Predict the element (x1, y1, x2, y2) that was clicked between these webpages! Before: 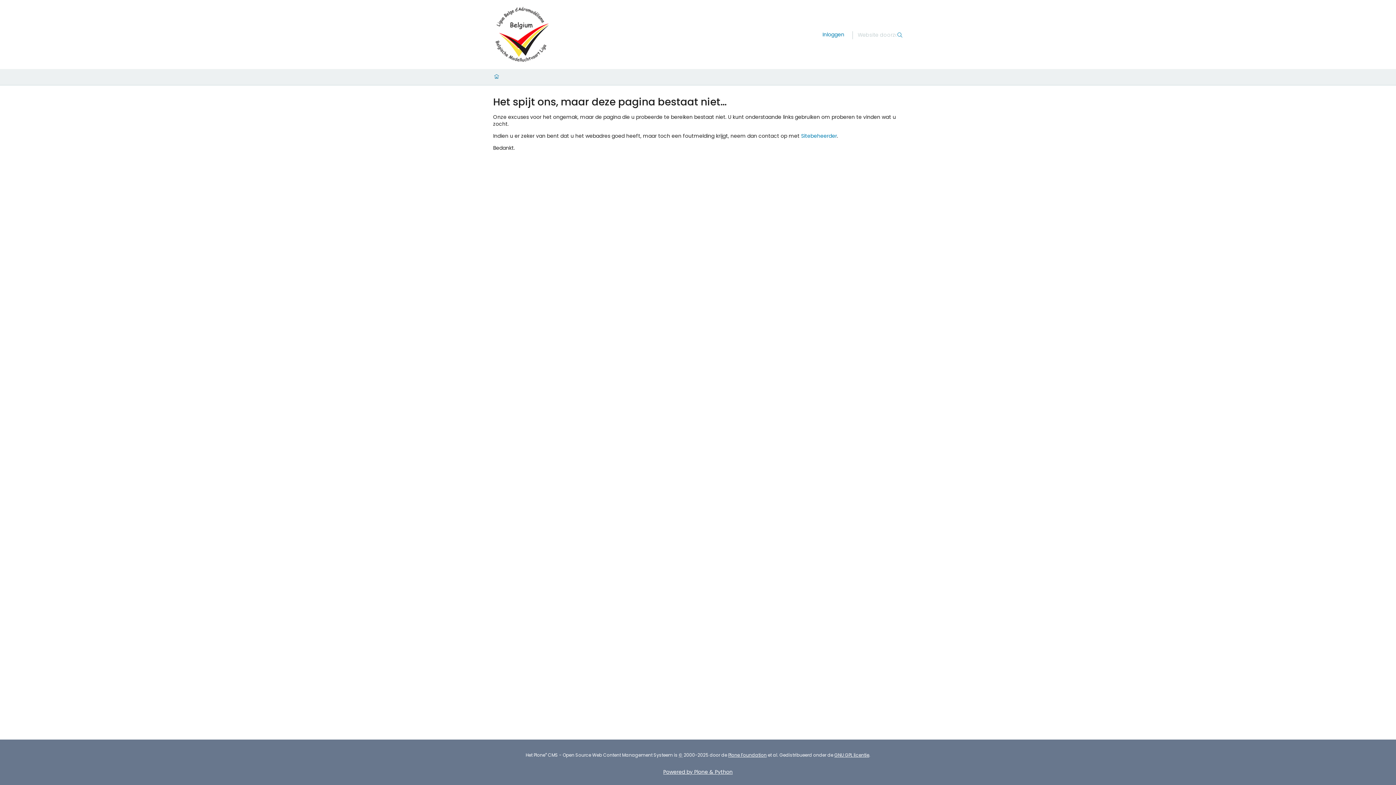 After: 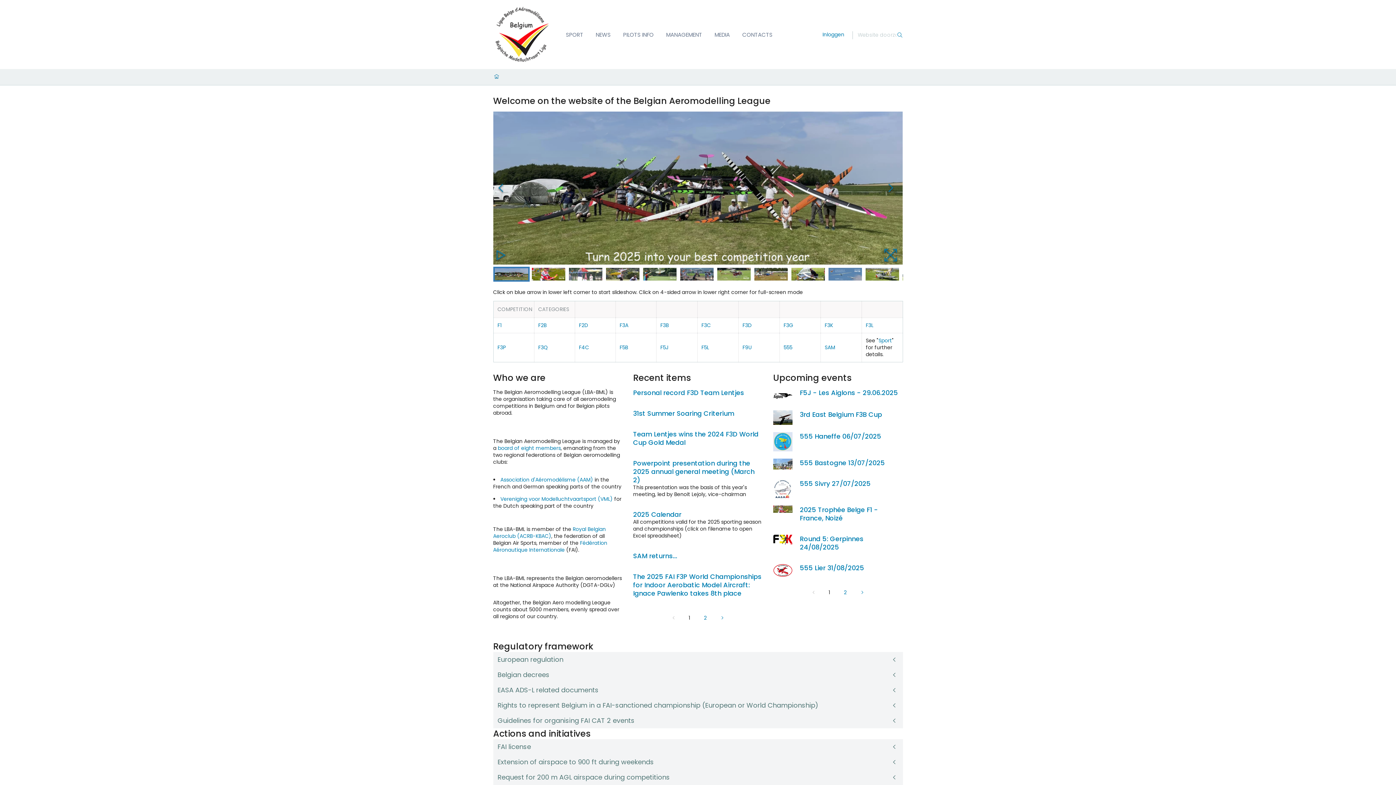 Action: bbox: (493, 73, 499, 80)